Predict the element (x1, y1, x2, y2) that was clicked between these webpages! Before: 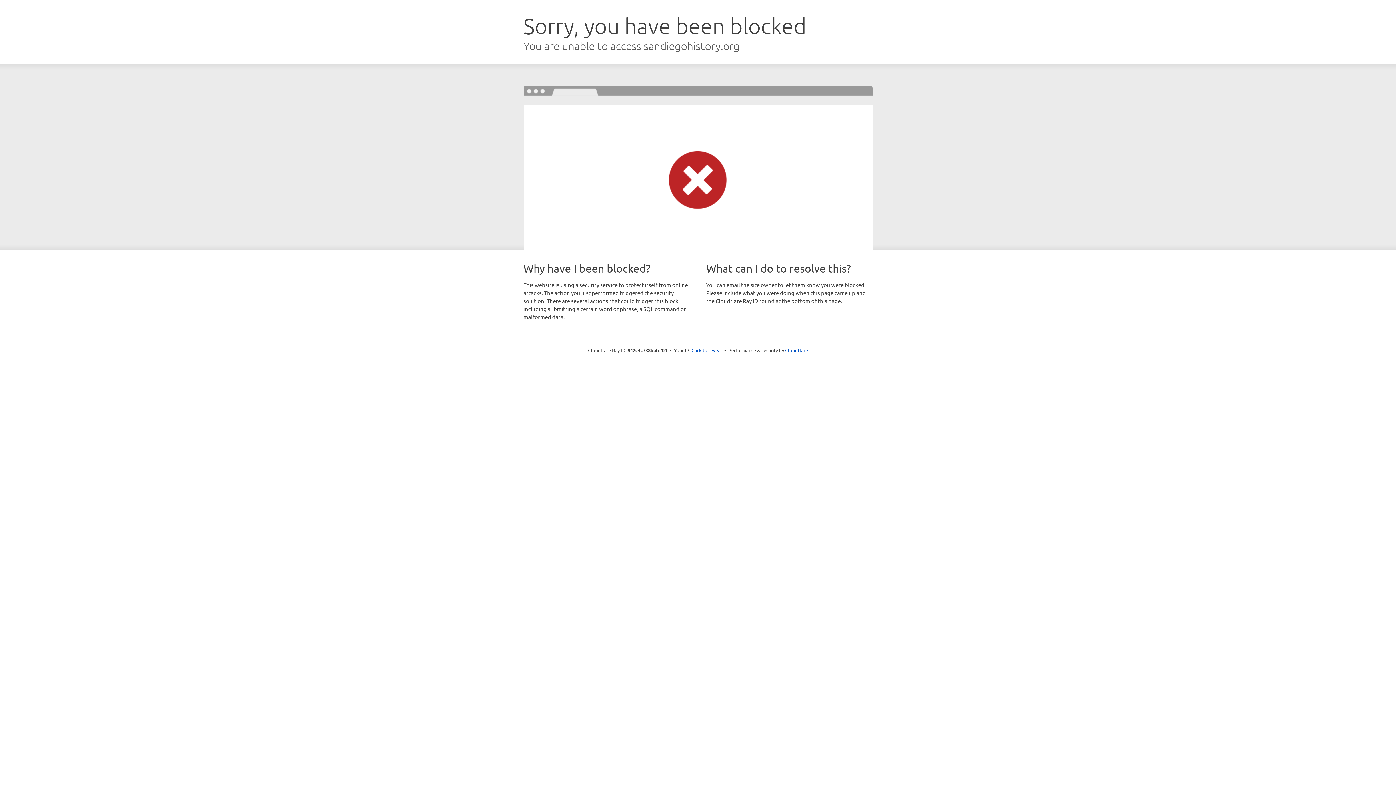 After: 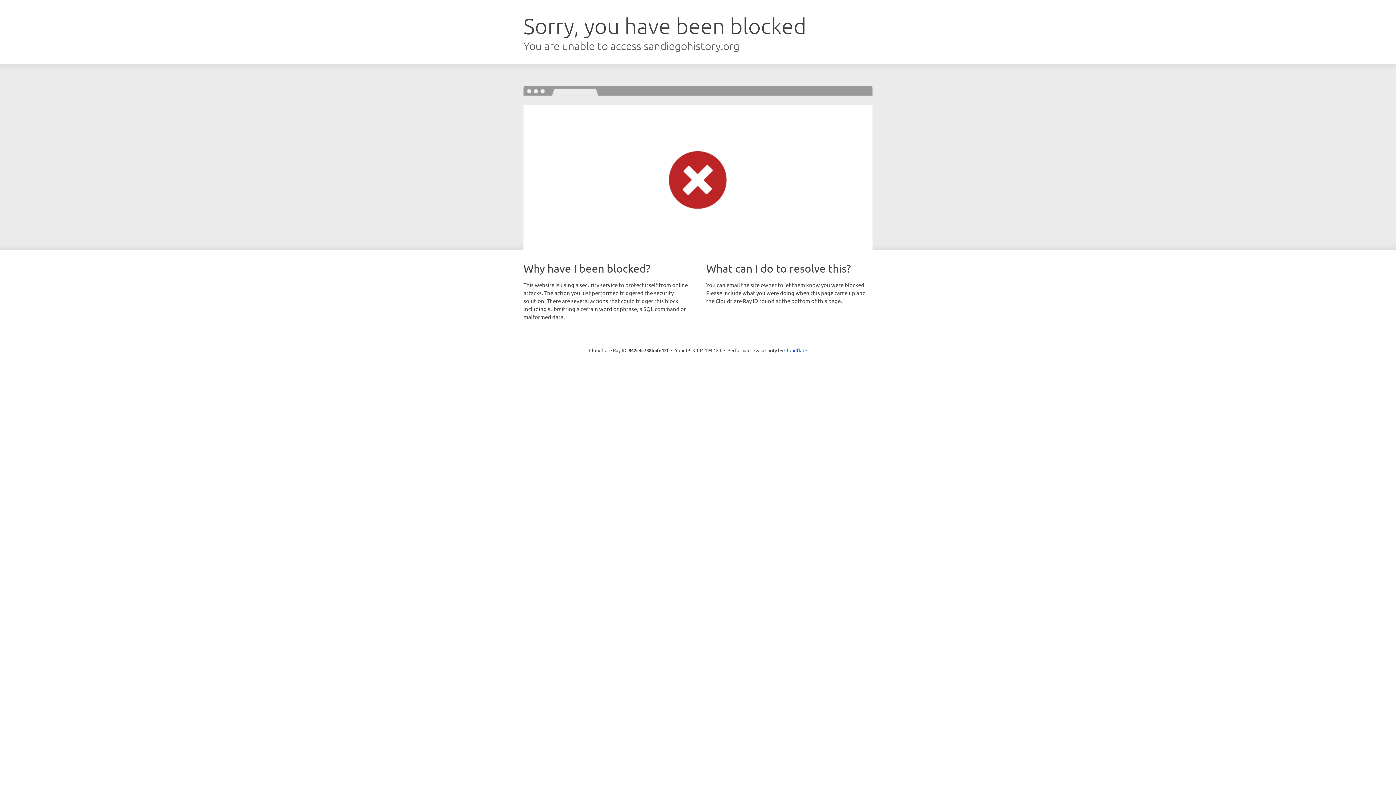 Action: bbox: (691, 346, 722, 353) label: Click to reveal